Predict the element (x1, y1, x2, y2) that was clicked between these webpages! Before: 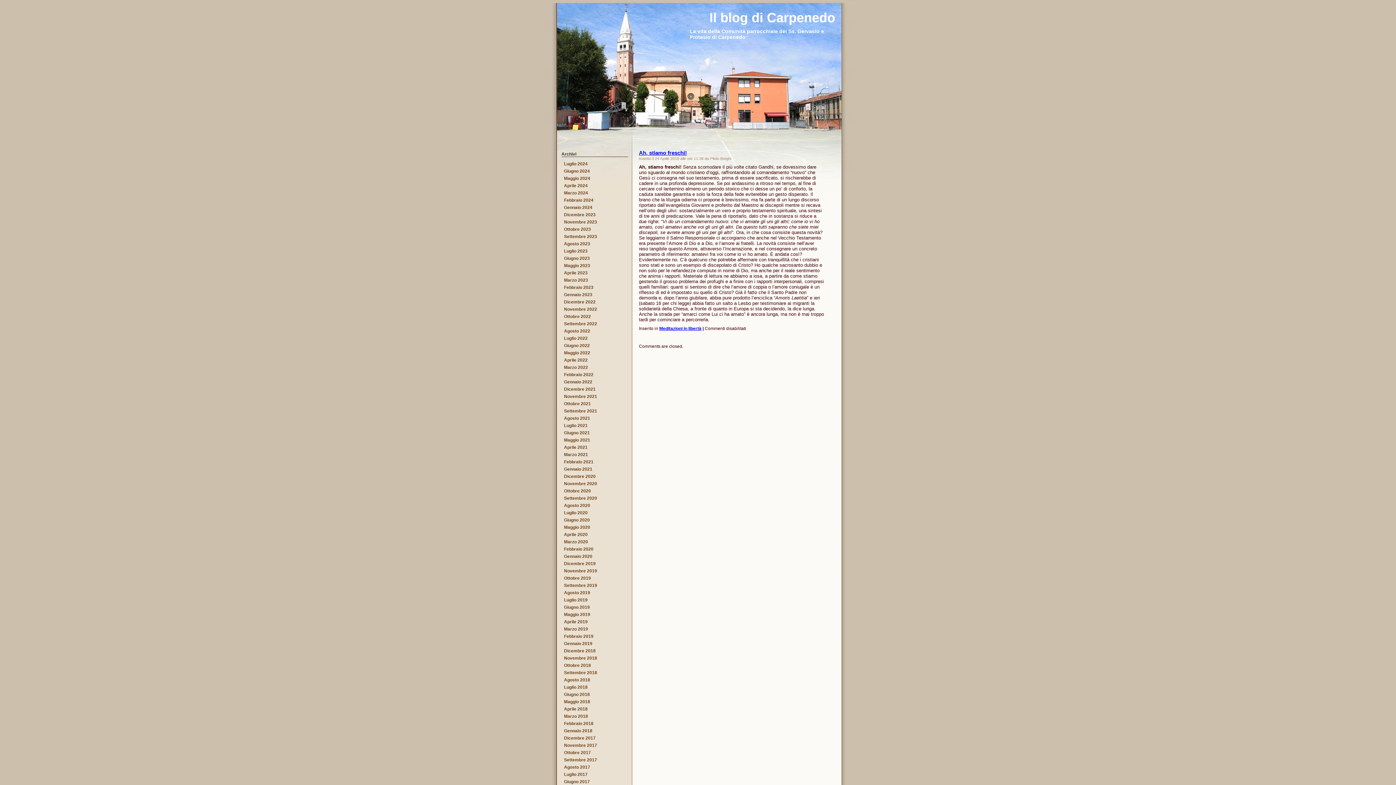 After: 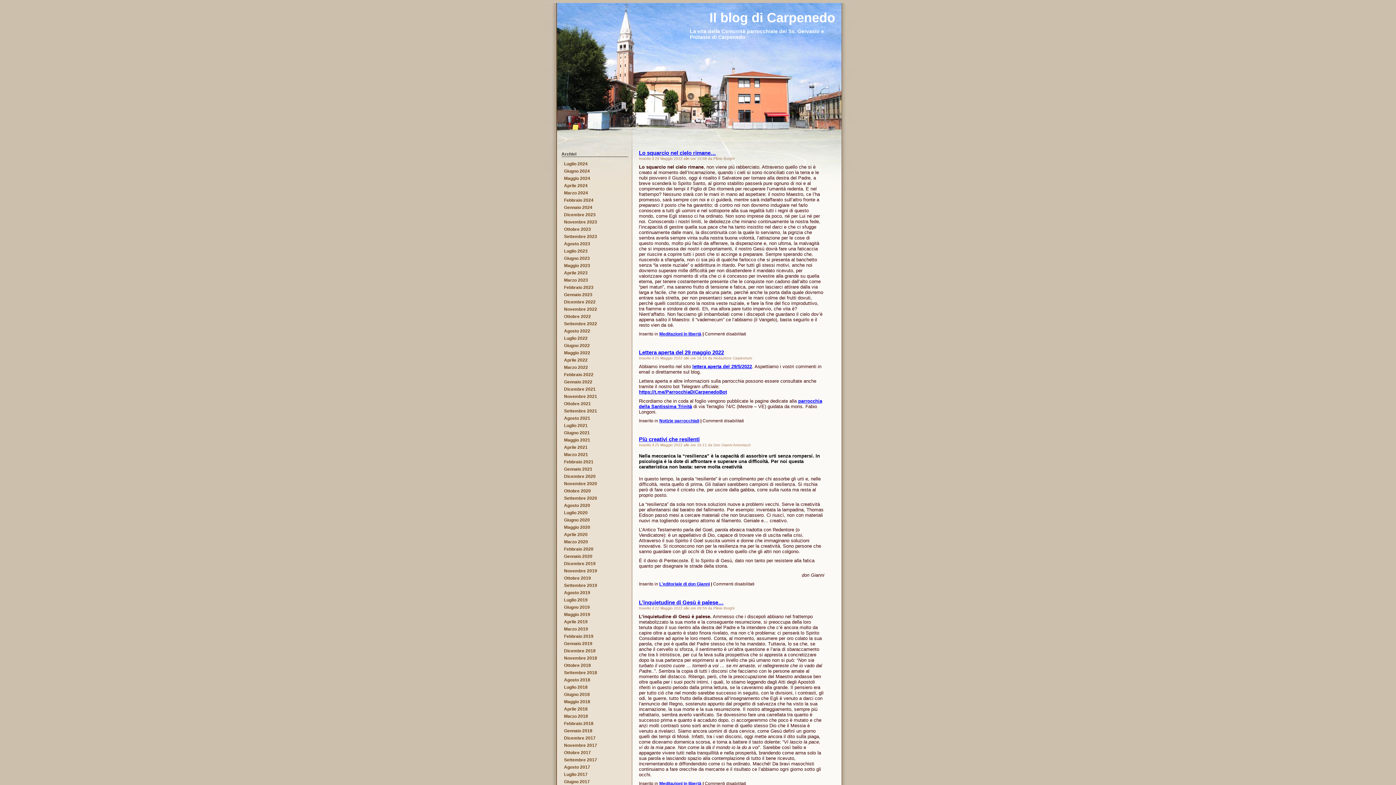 Action: bbox: (564, 350, 590, 355) label: Maggio 2022